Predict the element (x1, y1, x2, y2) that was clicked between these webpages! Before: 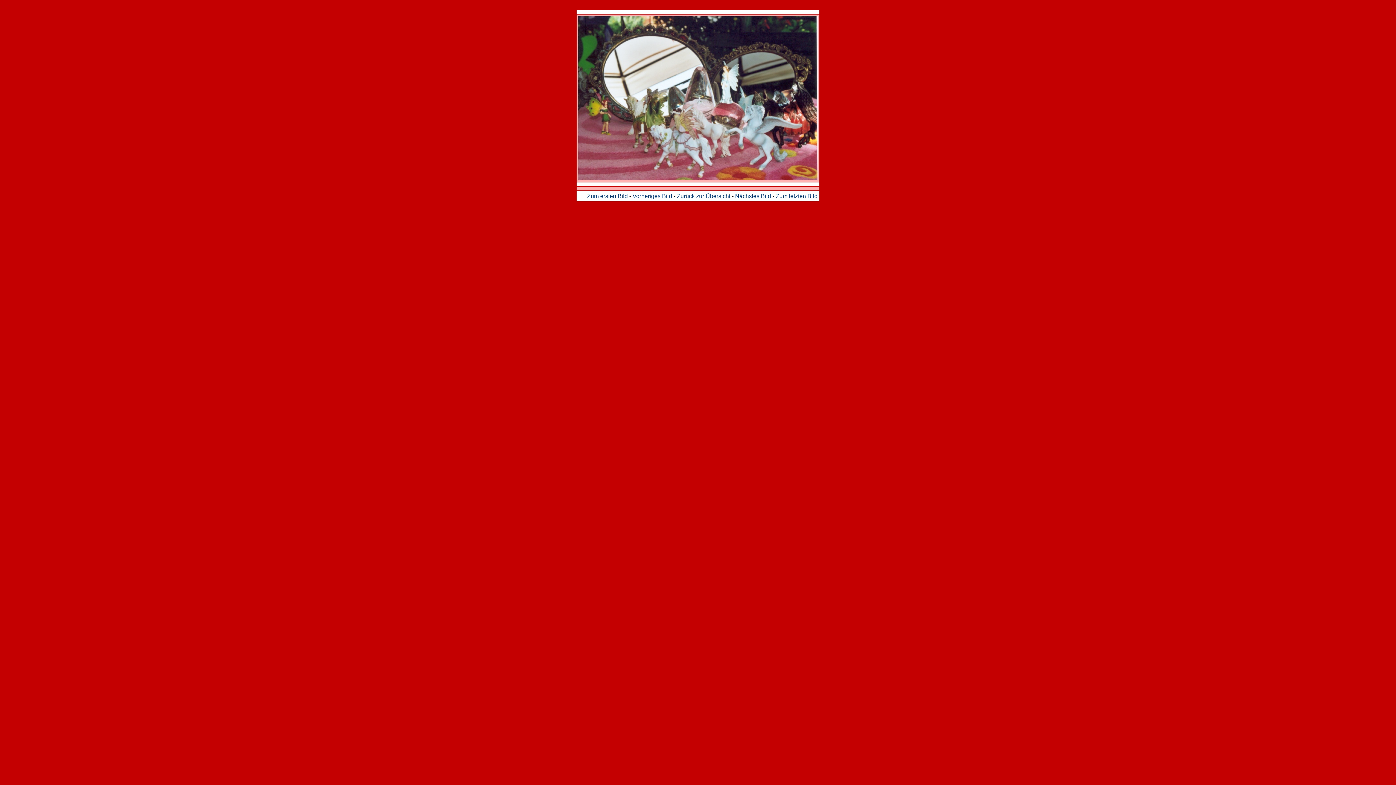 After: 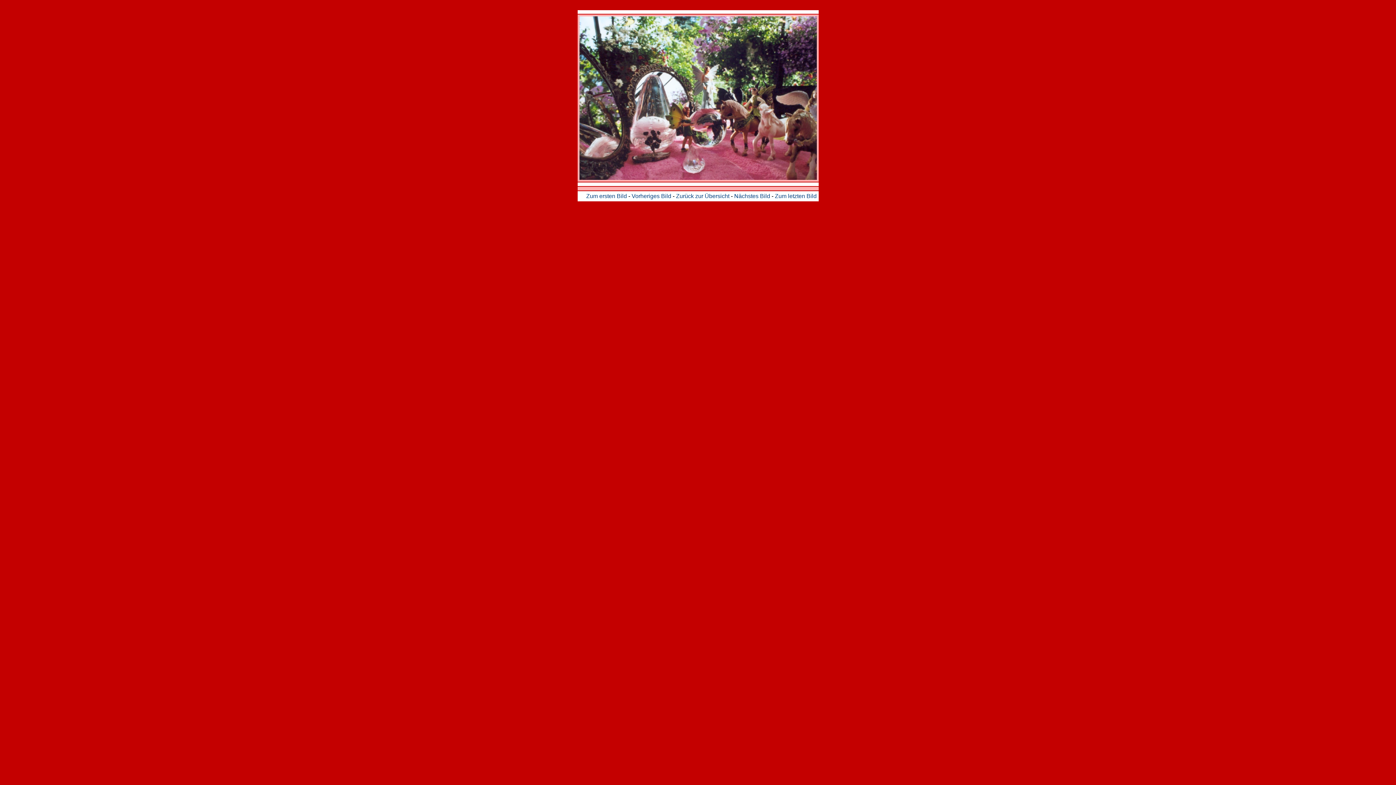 Action: bbox: (735, 193, 771, 199) label: Nächstes Bild